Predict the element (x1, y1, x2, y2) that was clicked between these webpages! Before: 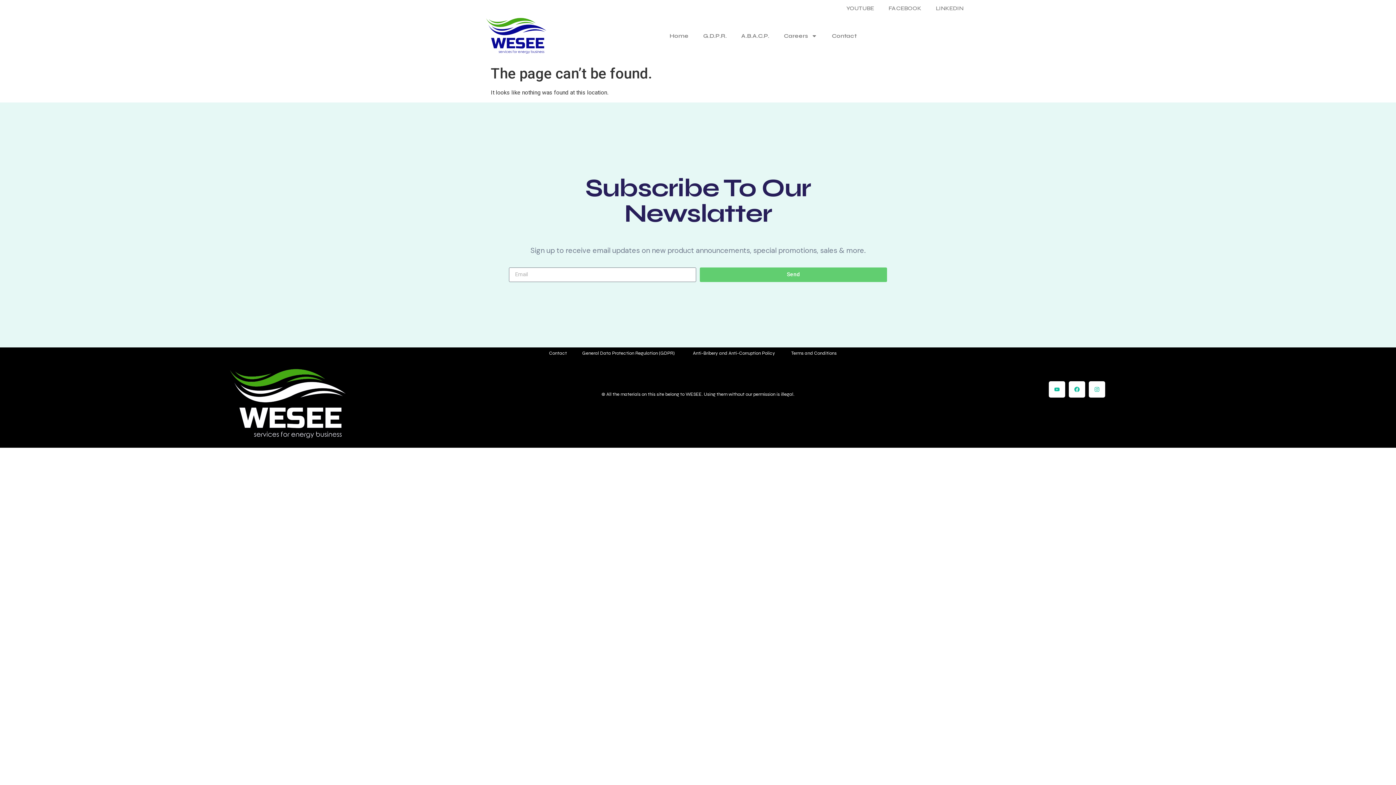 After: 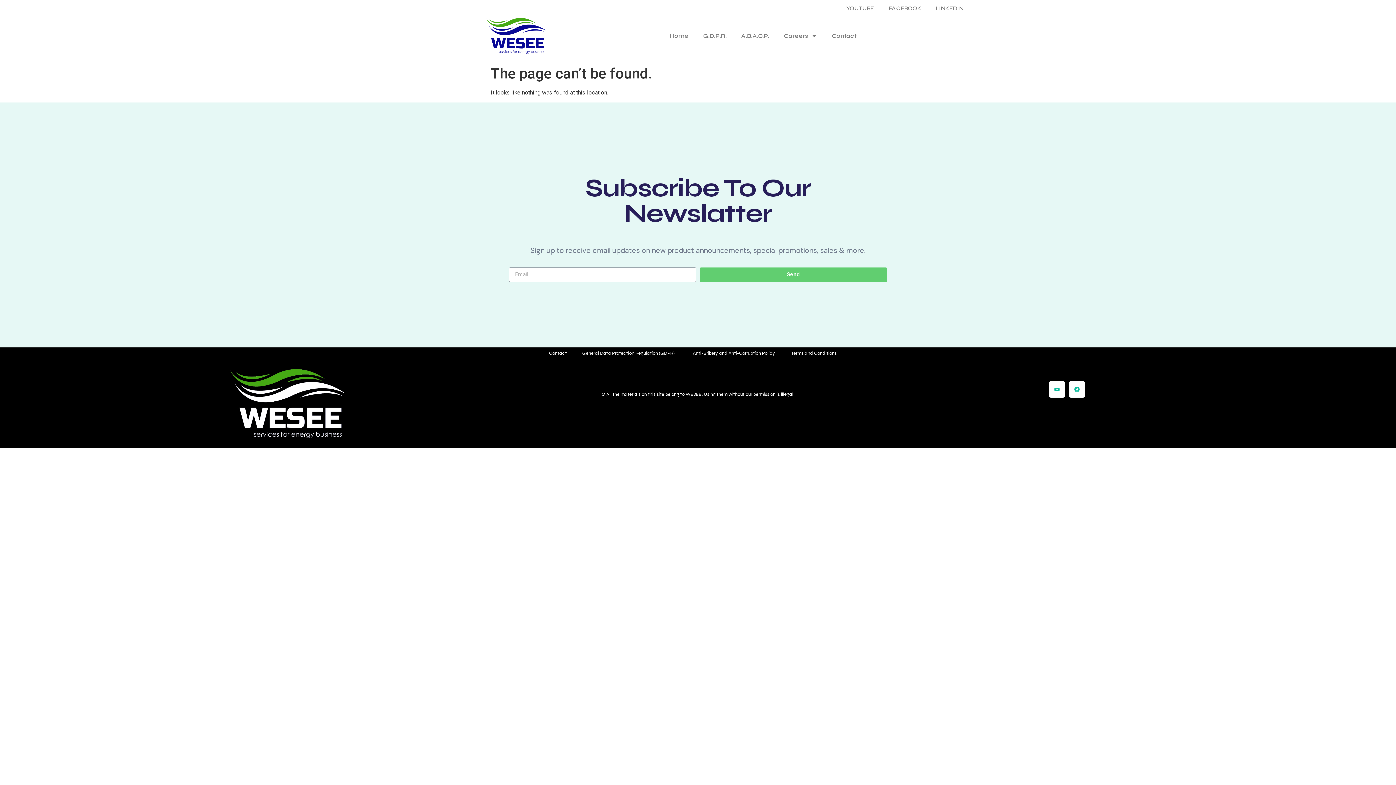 Action: label: Instagram bbox: (1089, 381, 1105, 397)